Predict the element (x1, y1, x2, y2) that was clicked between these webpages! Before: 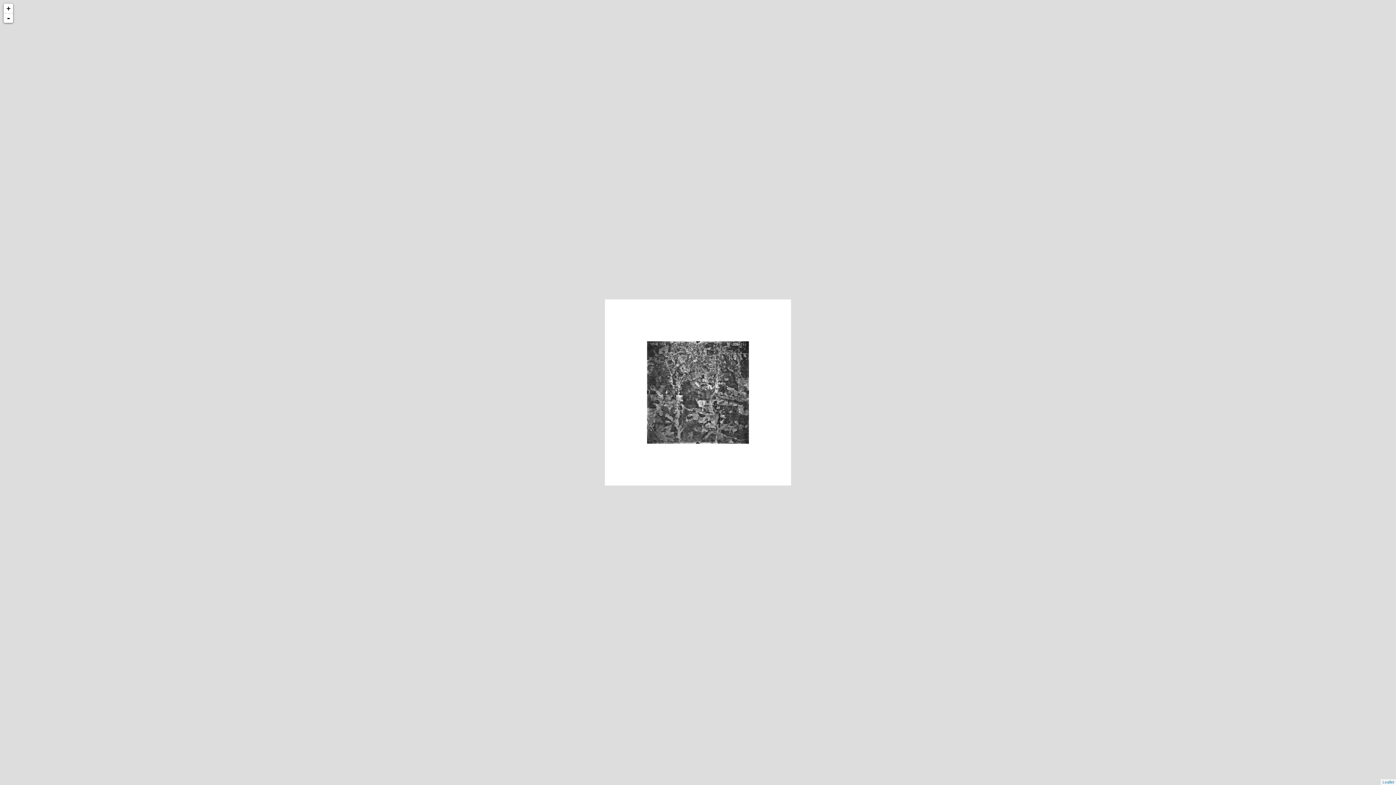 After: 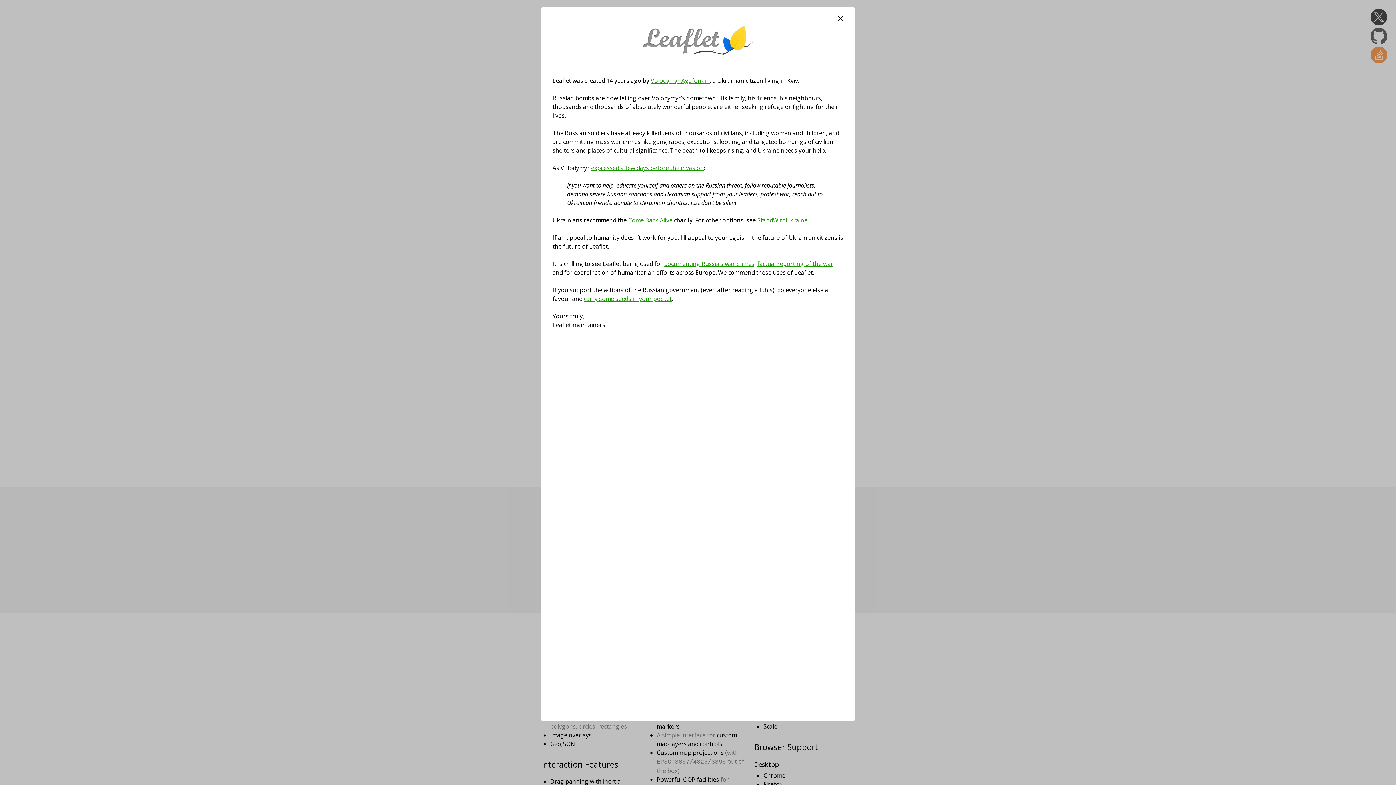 Action: bbox: (1382, 780, 1394, 784) label: Leaflet